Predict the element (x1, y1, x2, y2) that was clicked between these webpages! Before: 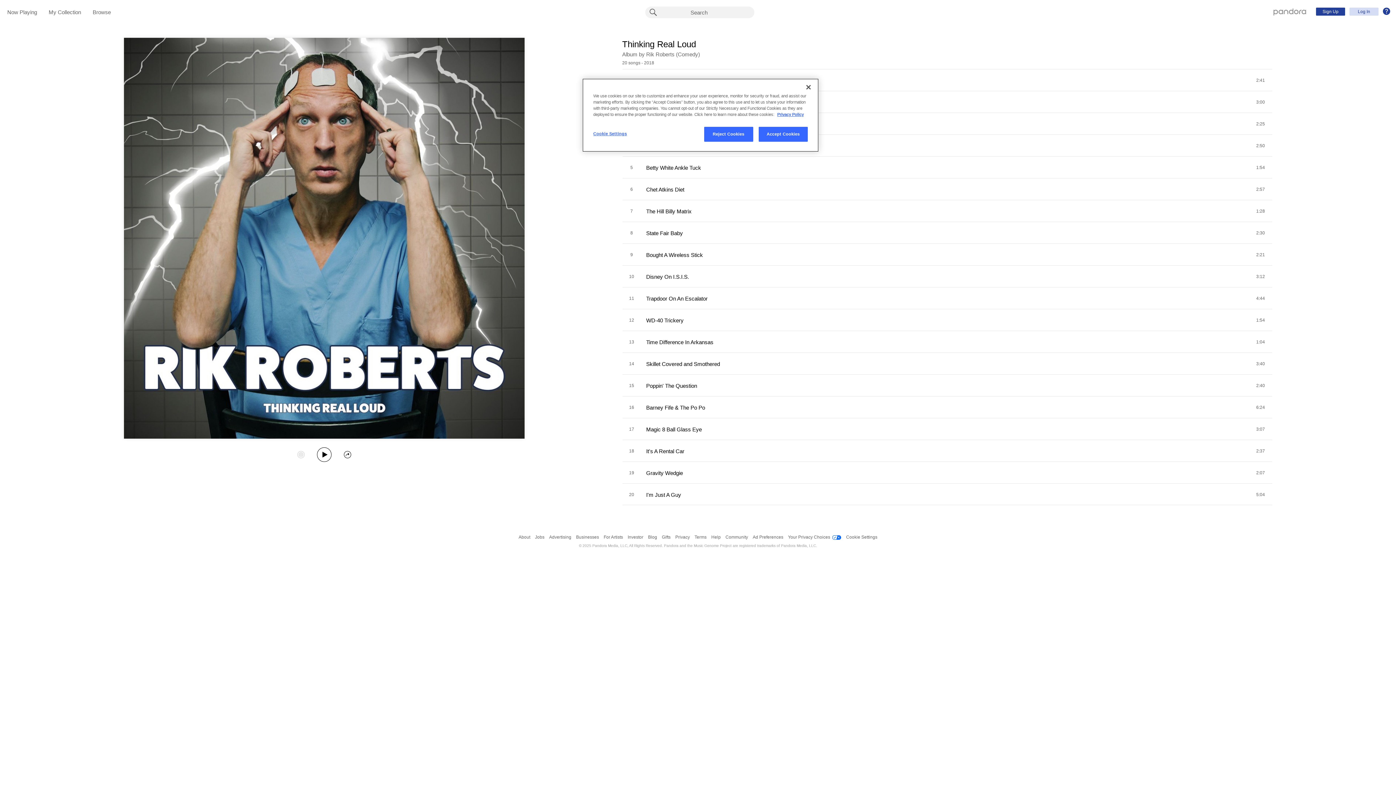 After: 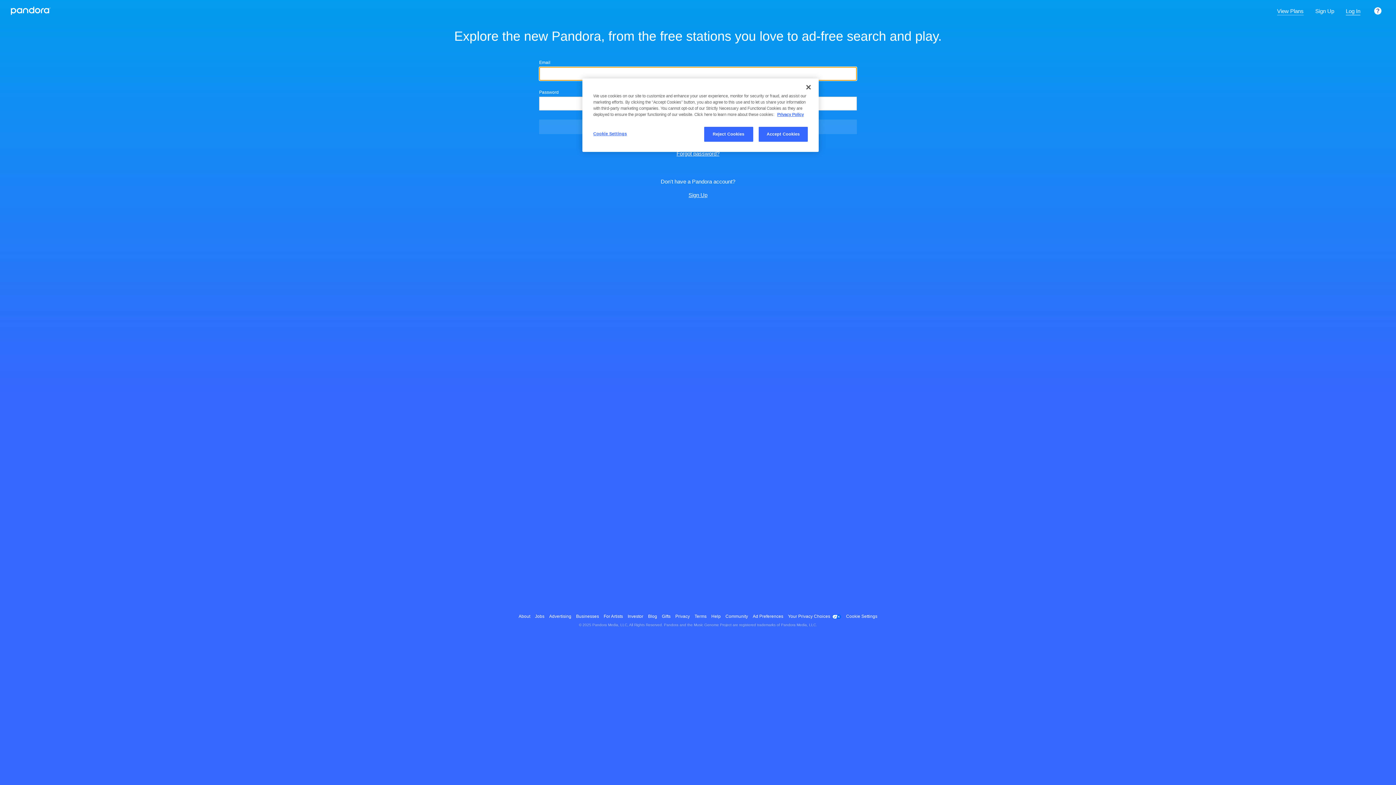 Action: bbox: (1273, 8, 1306, 14) label: Pandora - Home